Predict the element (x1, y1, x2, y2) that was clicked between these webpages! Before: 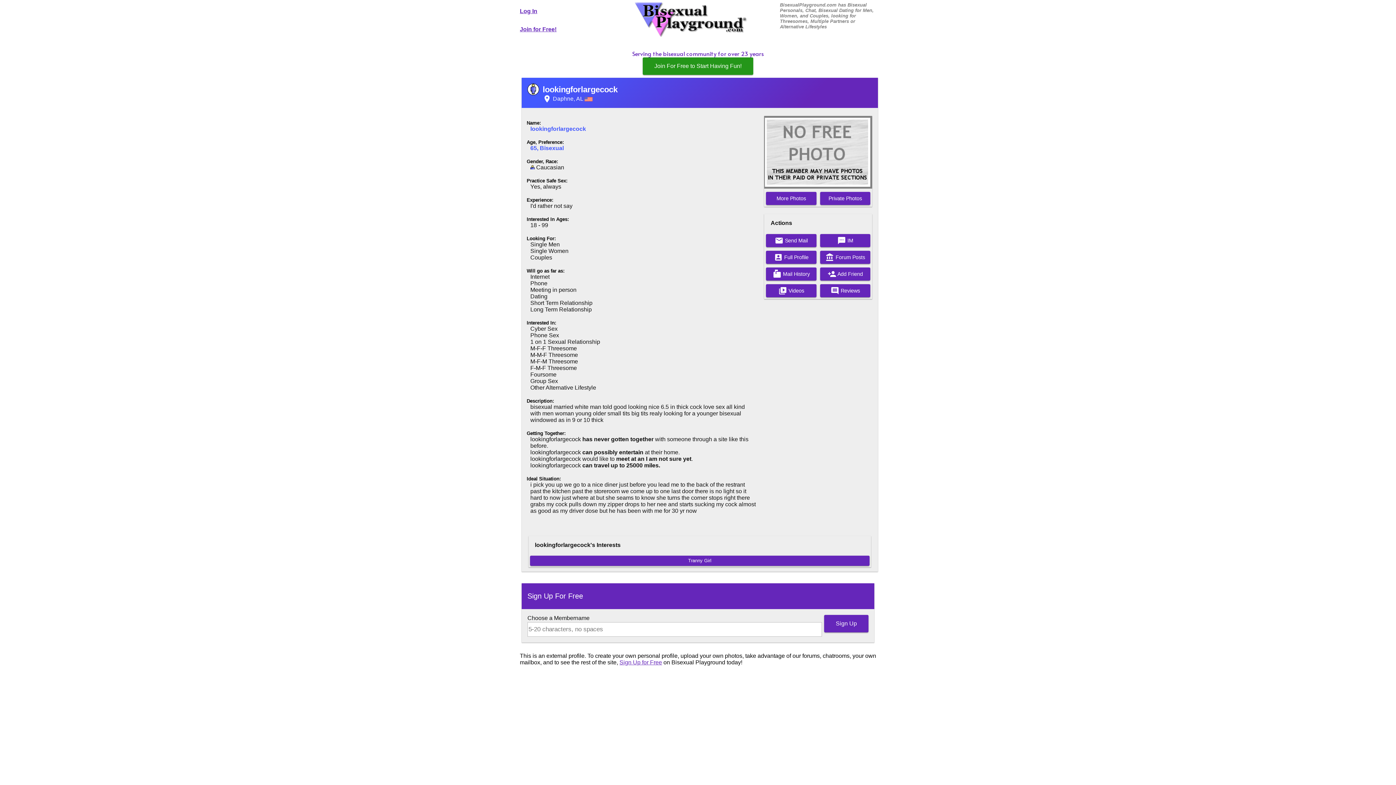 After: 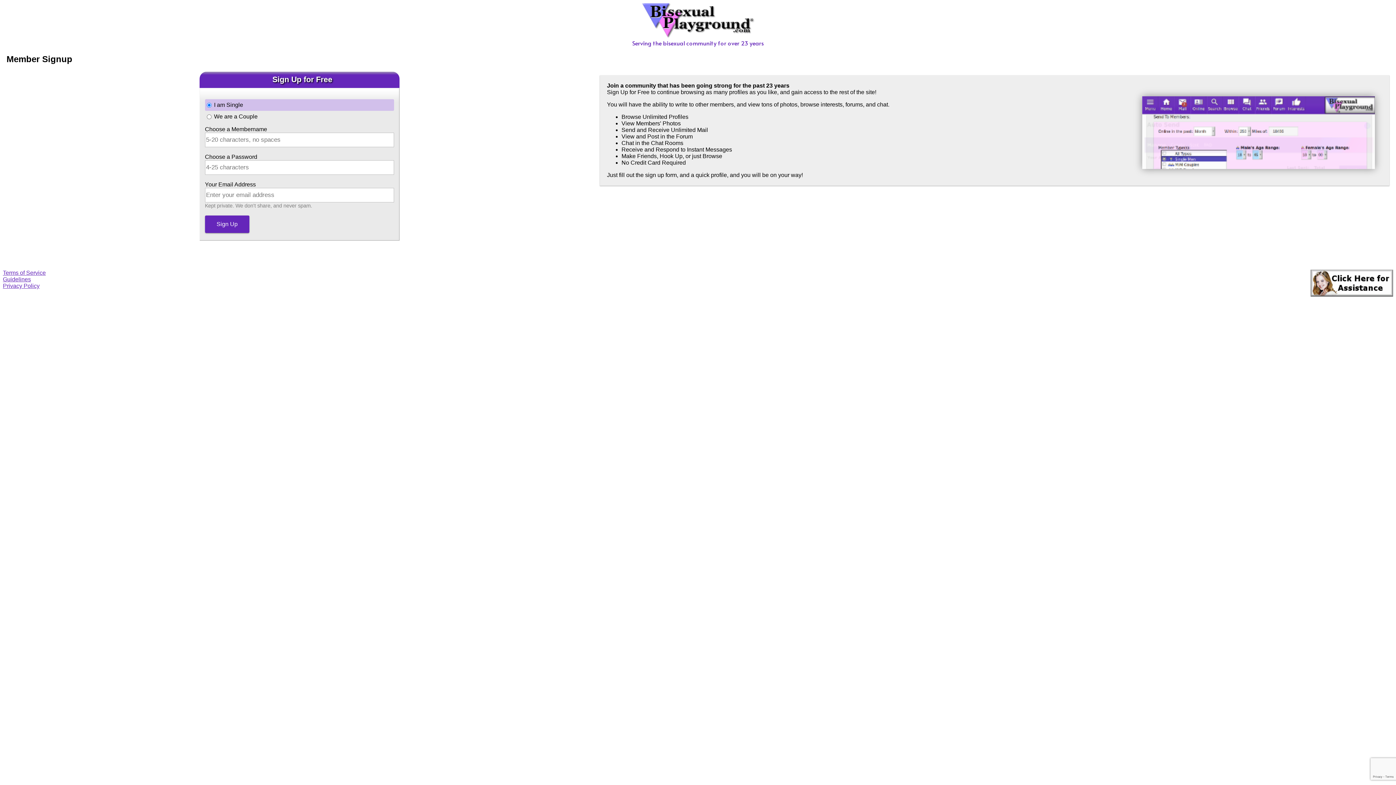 Action: label: account_balance Forum Posts bbox: (820, 250, 870, 264)